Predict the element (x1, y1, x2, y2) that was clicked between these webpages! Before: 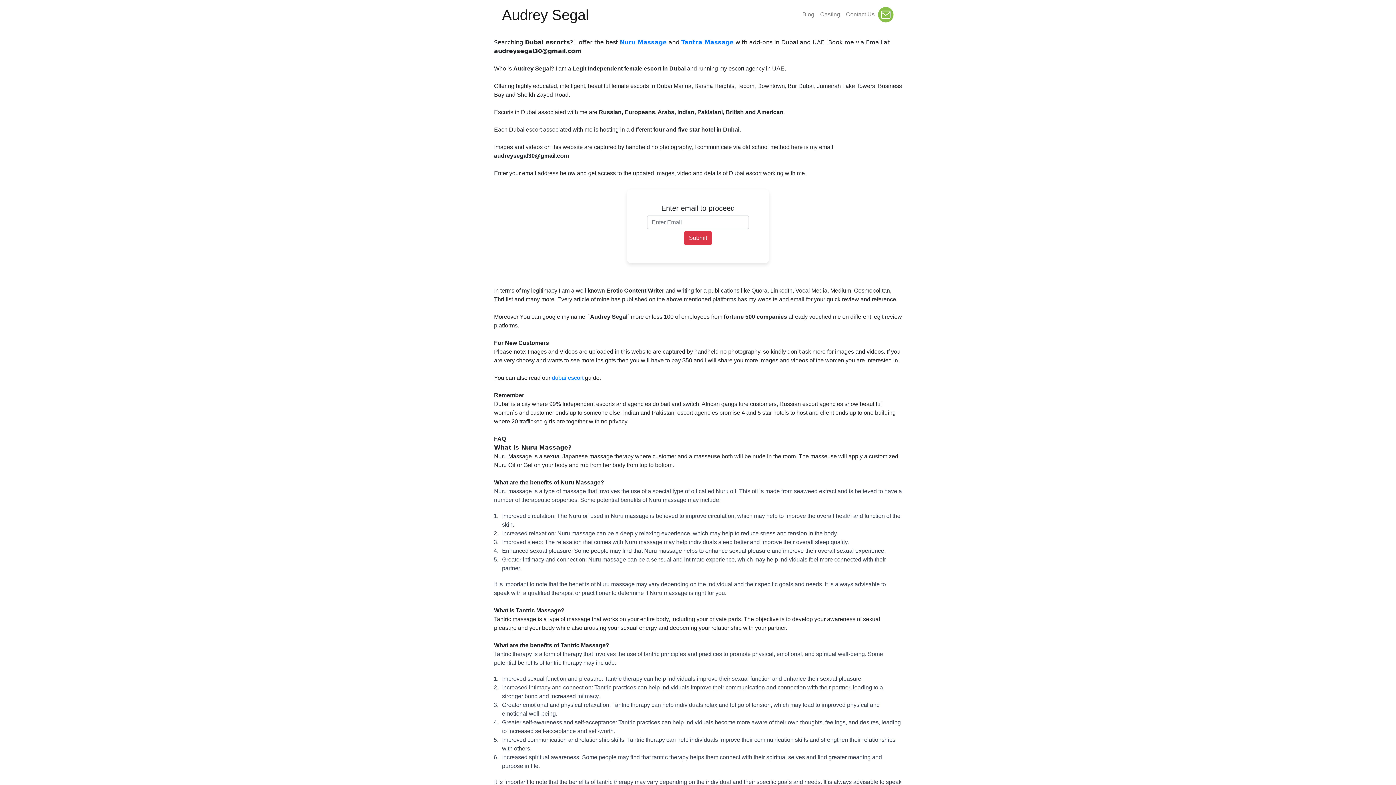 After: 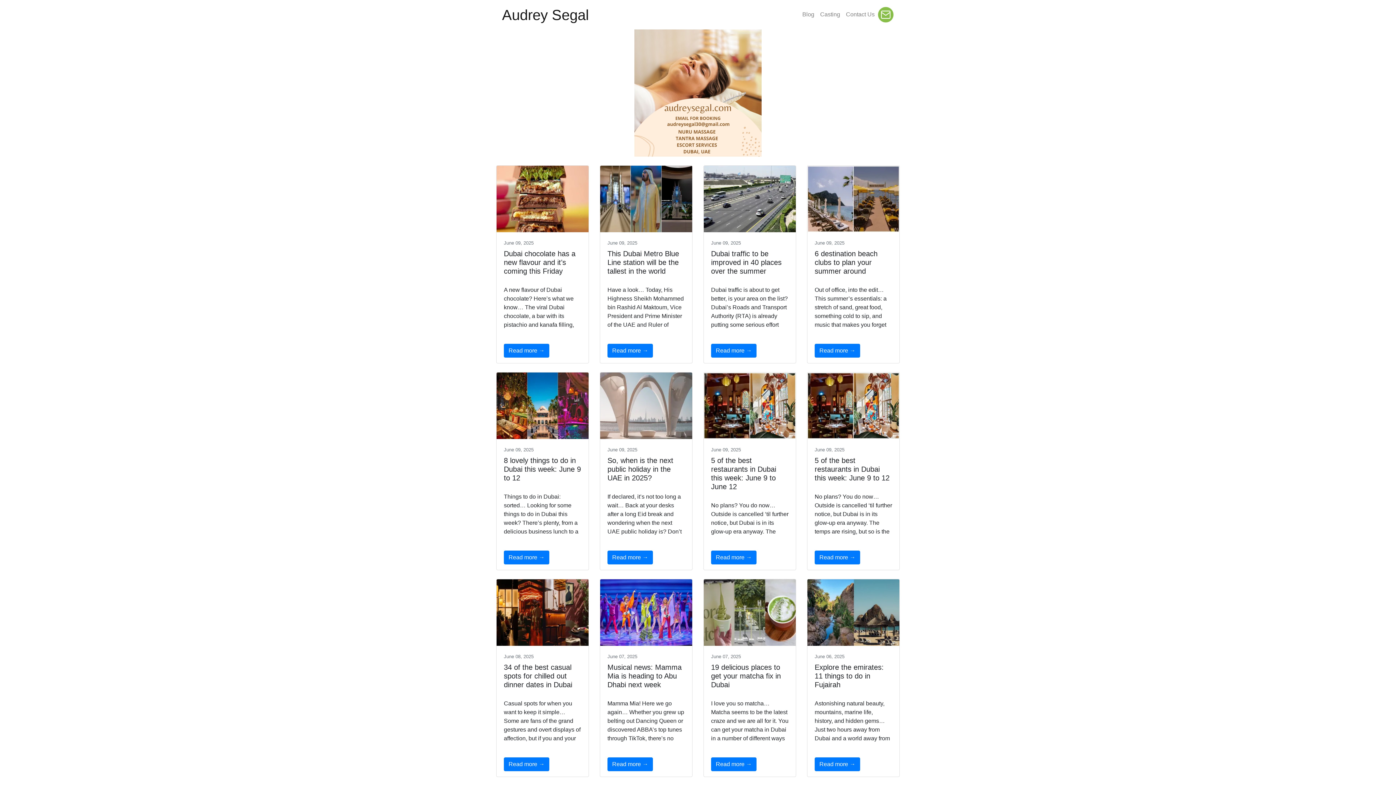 Action: label: Blog bbox: (799, 2, 817, 26)